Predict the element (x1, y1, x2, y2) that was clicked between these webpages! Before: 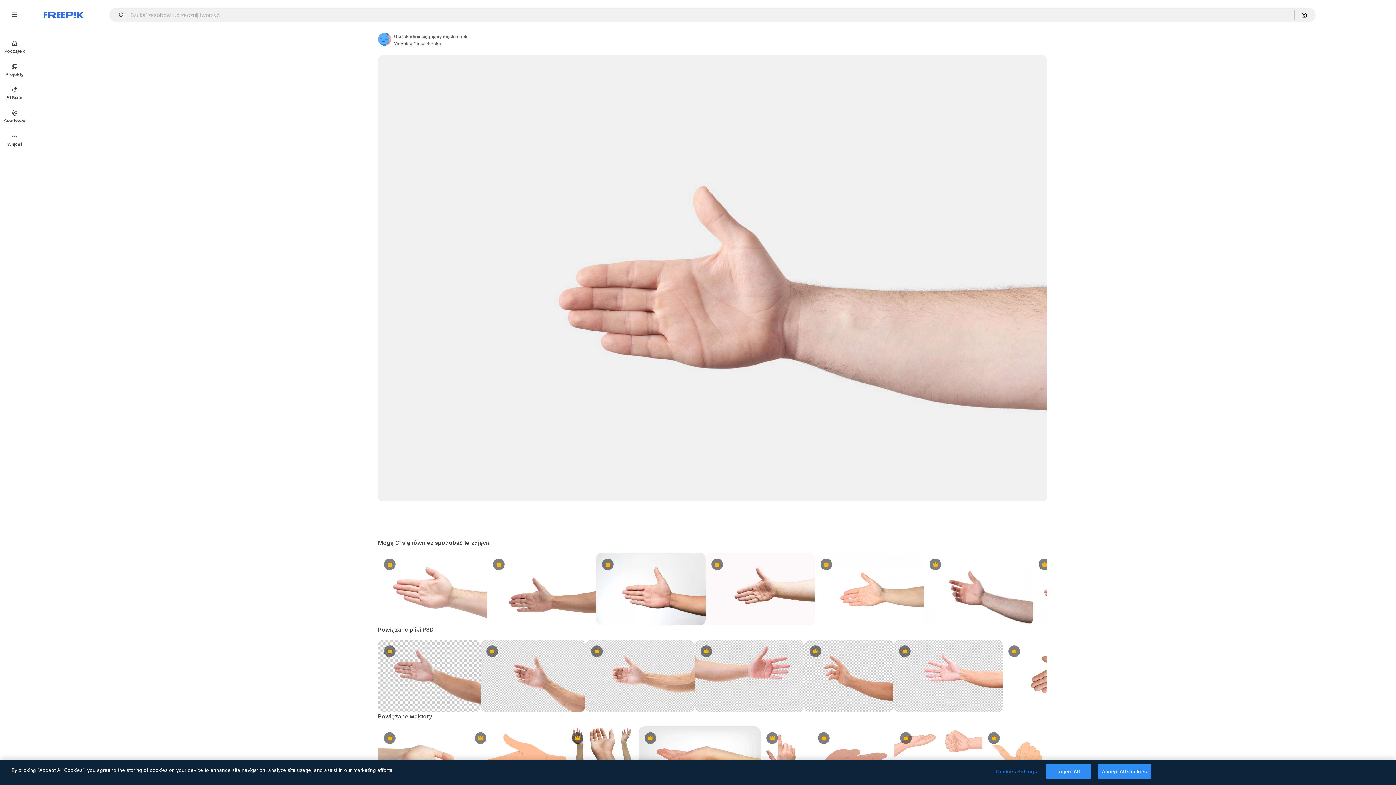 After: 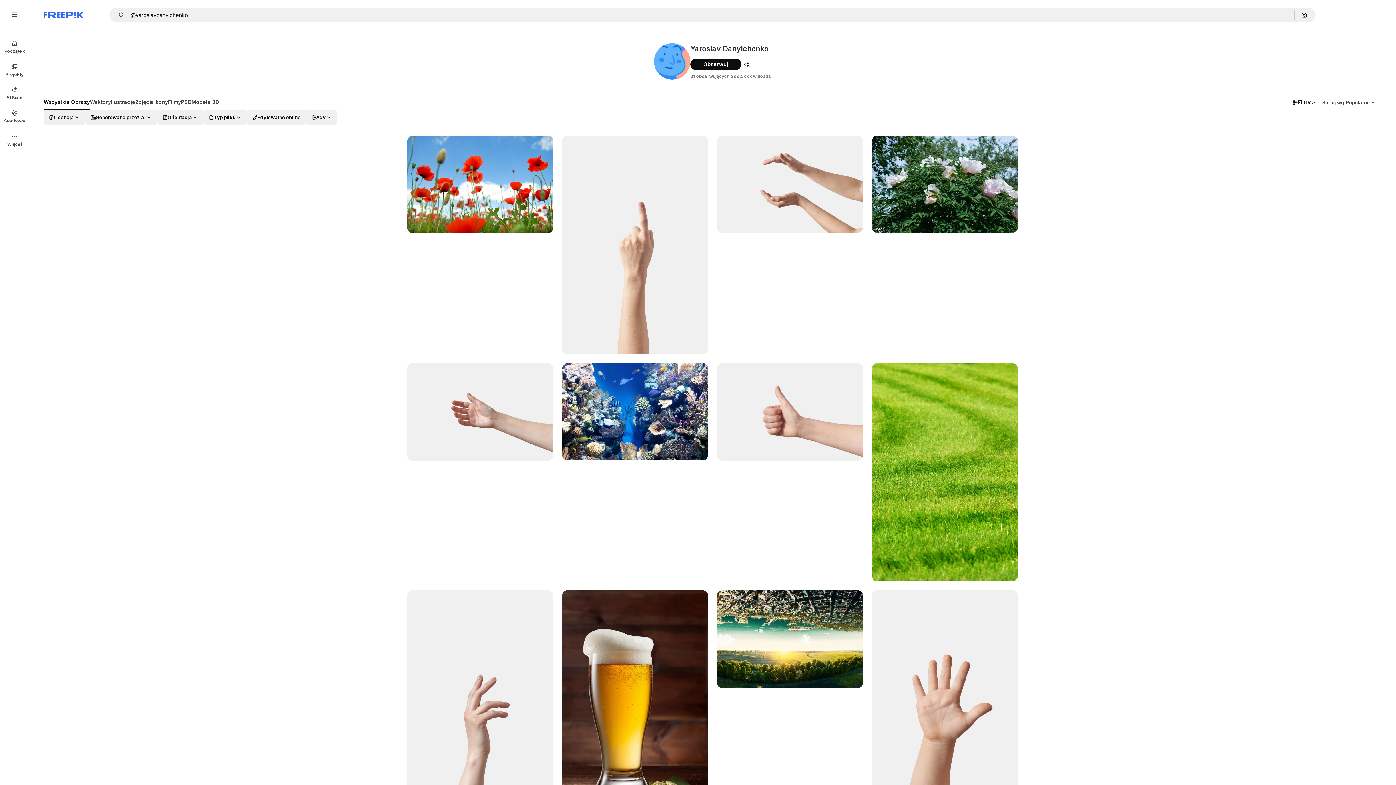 Action: bbox: (394, 40, 441, 47) label: Link to the author's page